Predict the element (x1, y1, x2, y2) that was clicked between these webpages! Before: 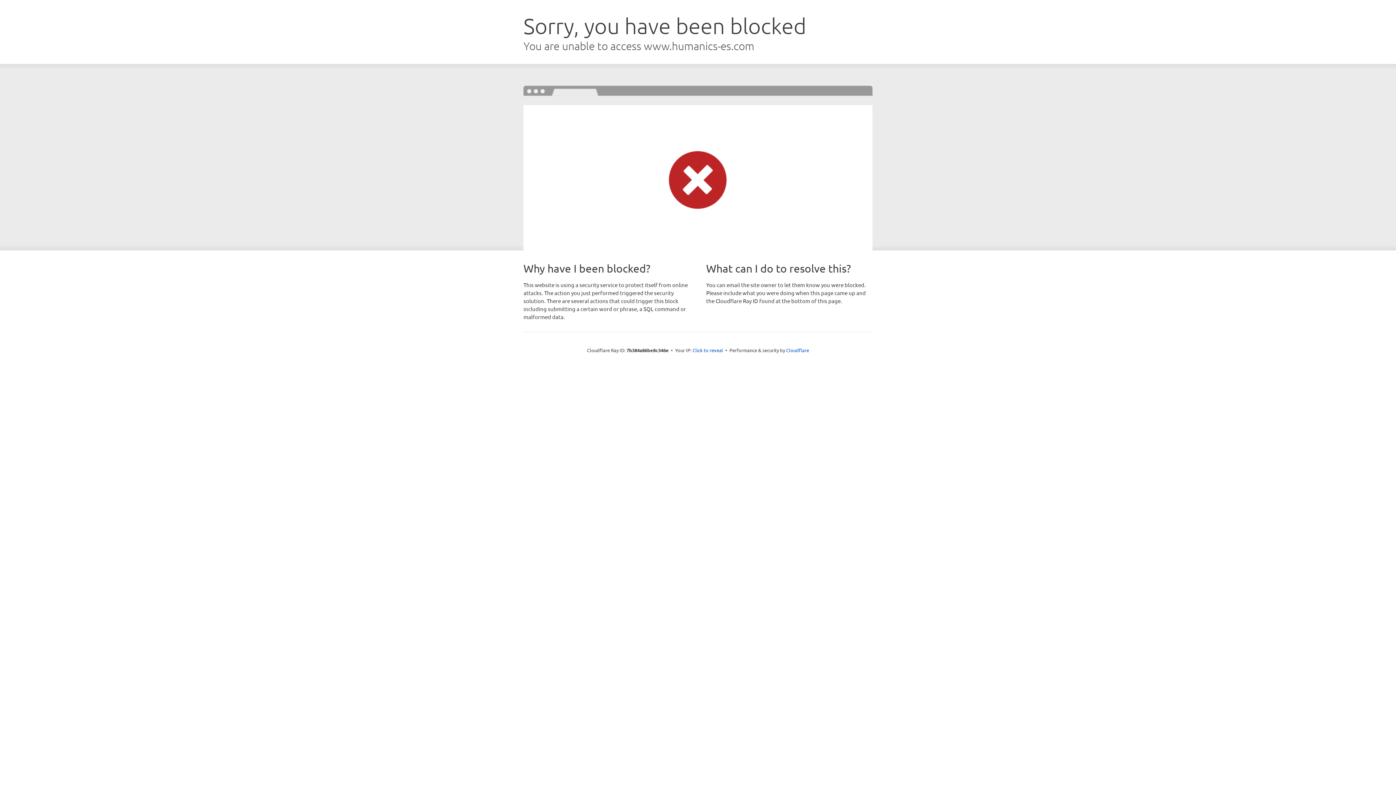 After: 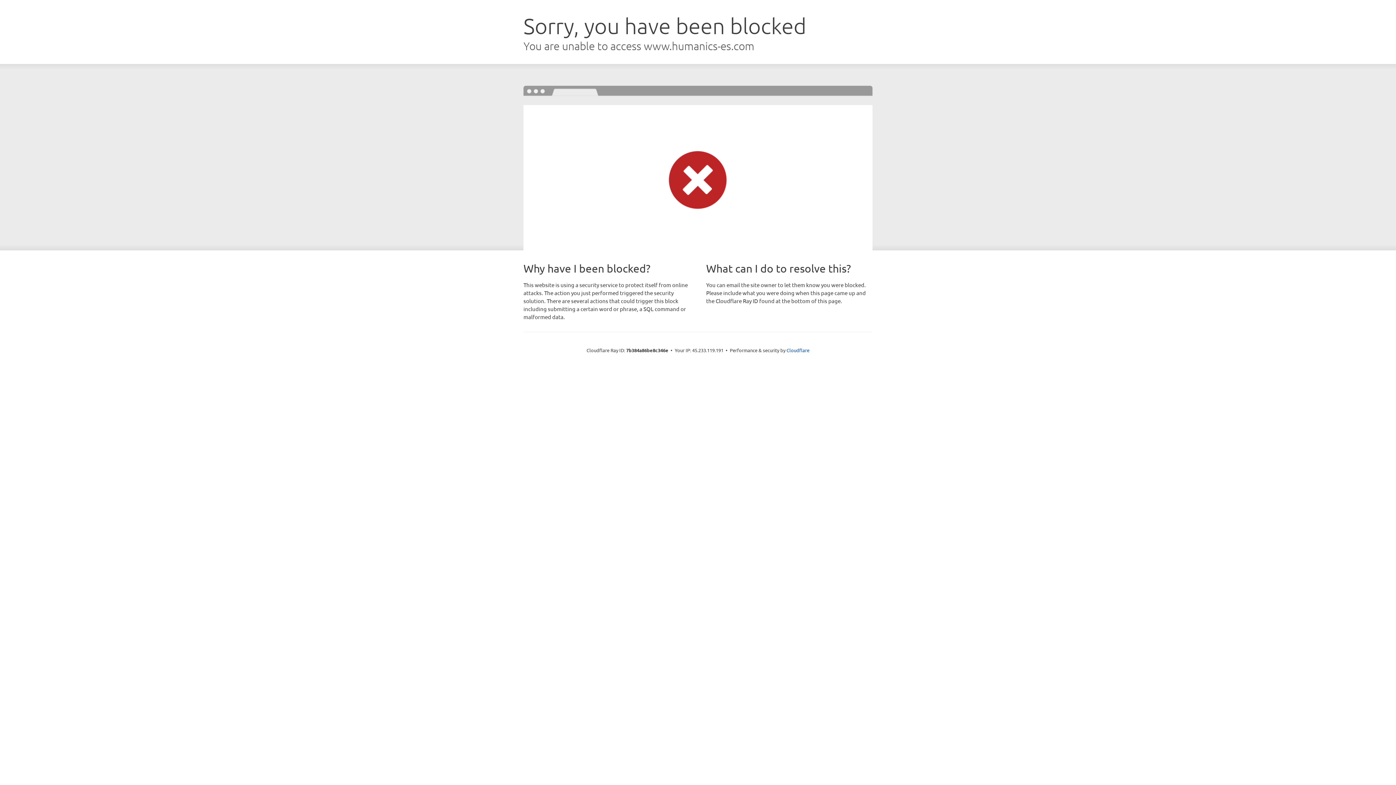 Action: bbox: (692, 346, 723, 353) label: Click to reveal